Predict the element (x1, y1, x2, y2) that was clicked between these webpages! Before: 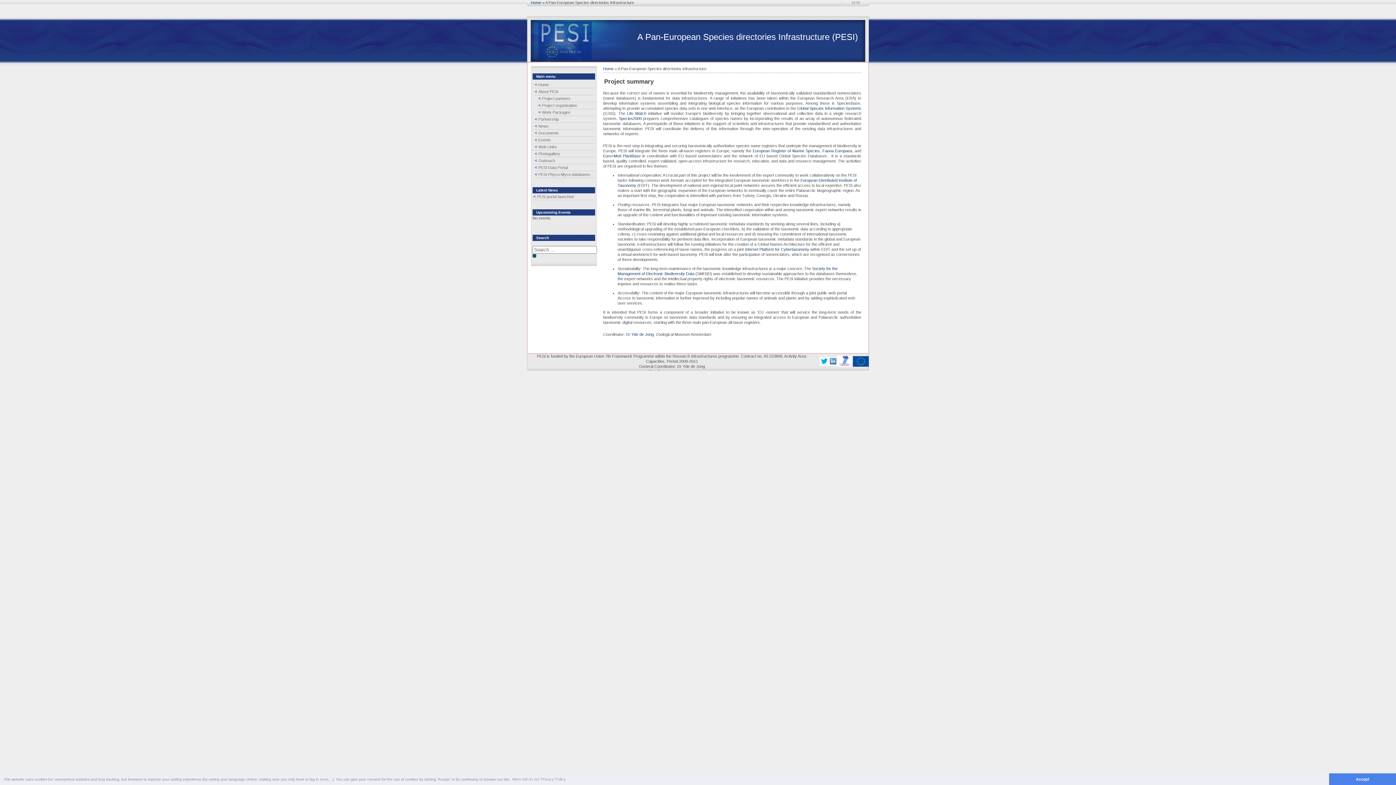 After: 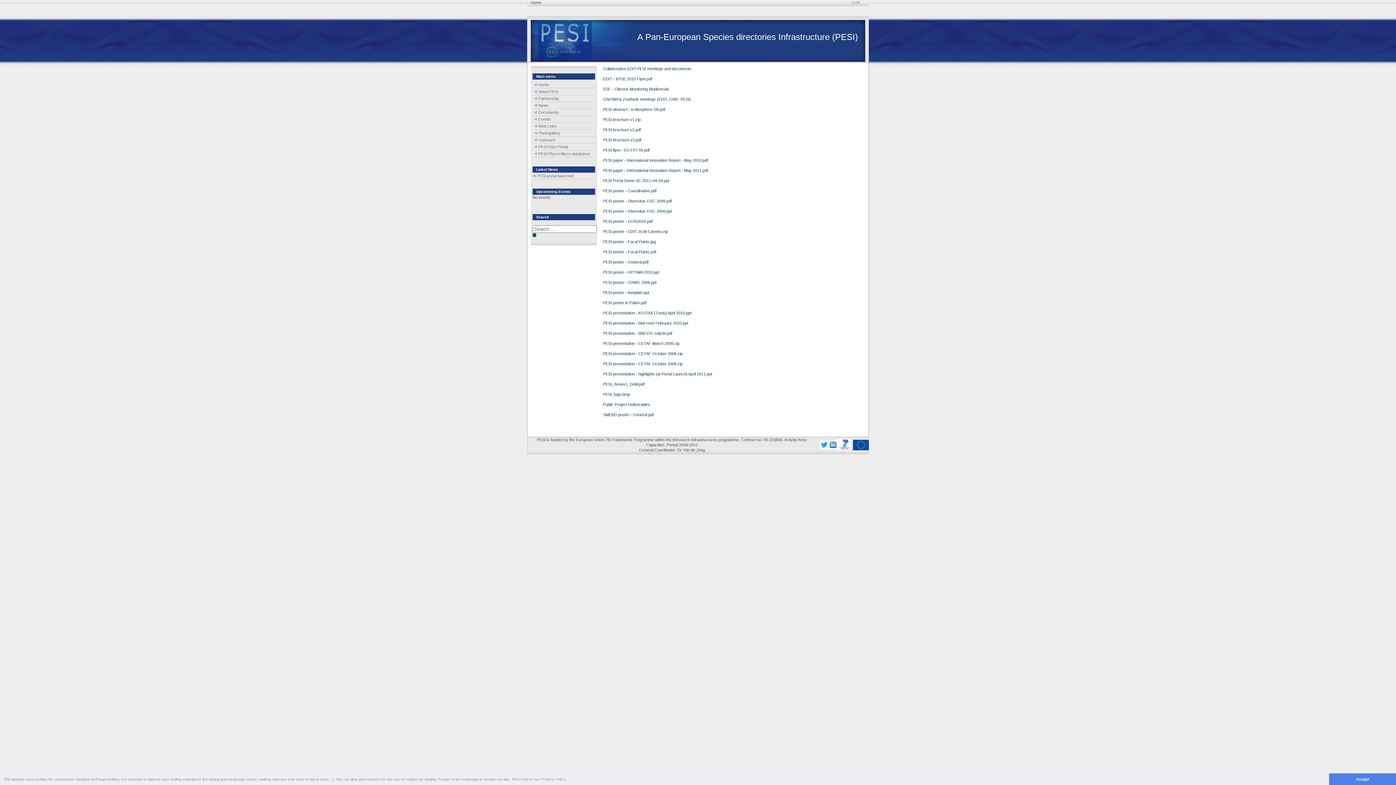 Action: label: Documents bbox: (534, 129, 595, 136)